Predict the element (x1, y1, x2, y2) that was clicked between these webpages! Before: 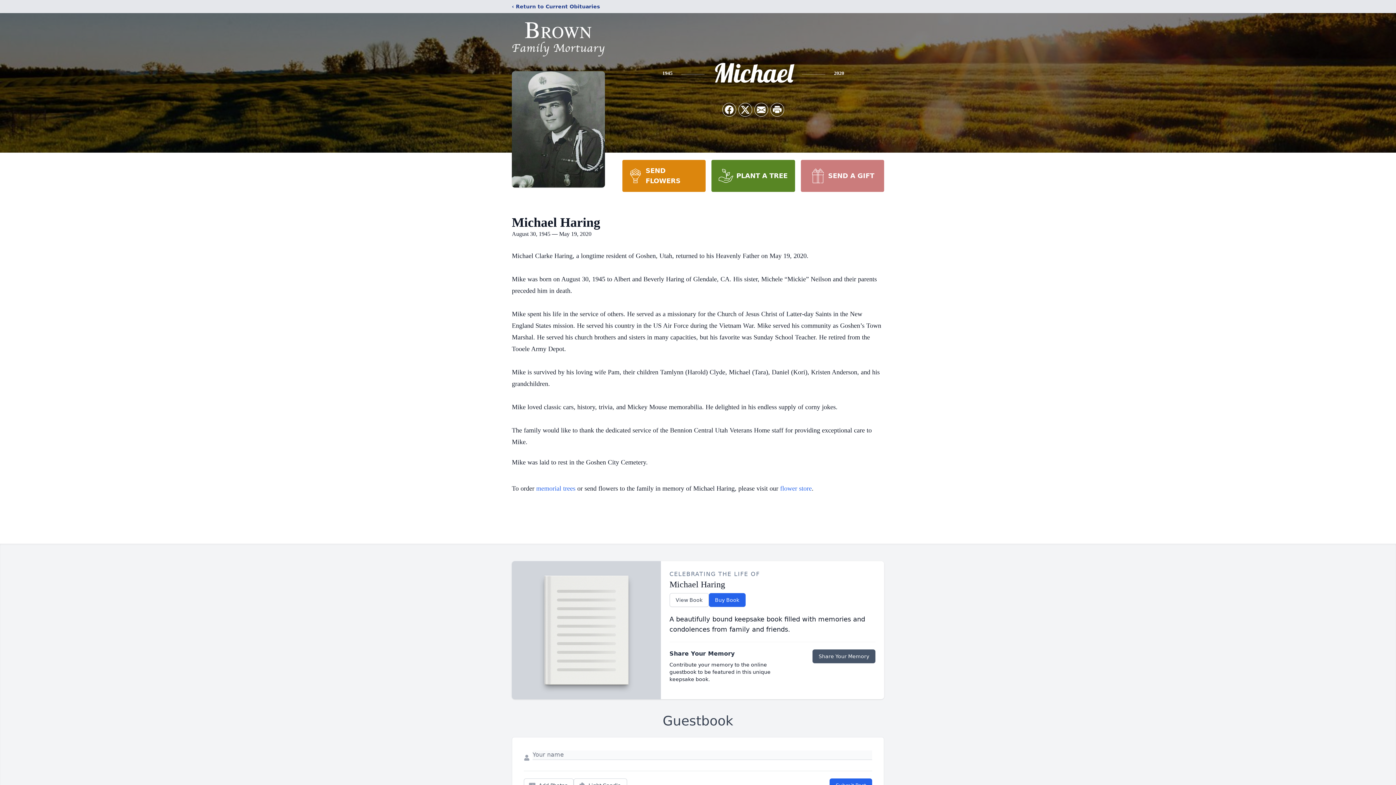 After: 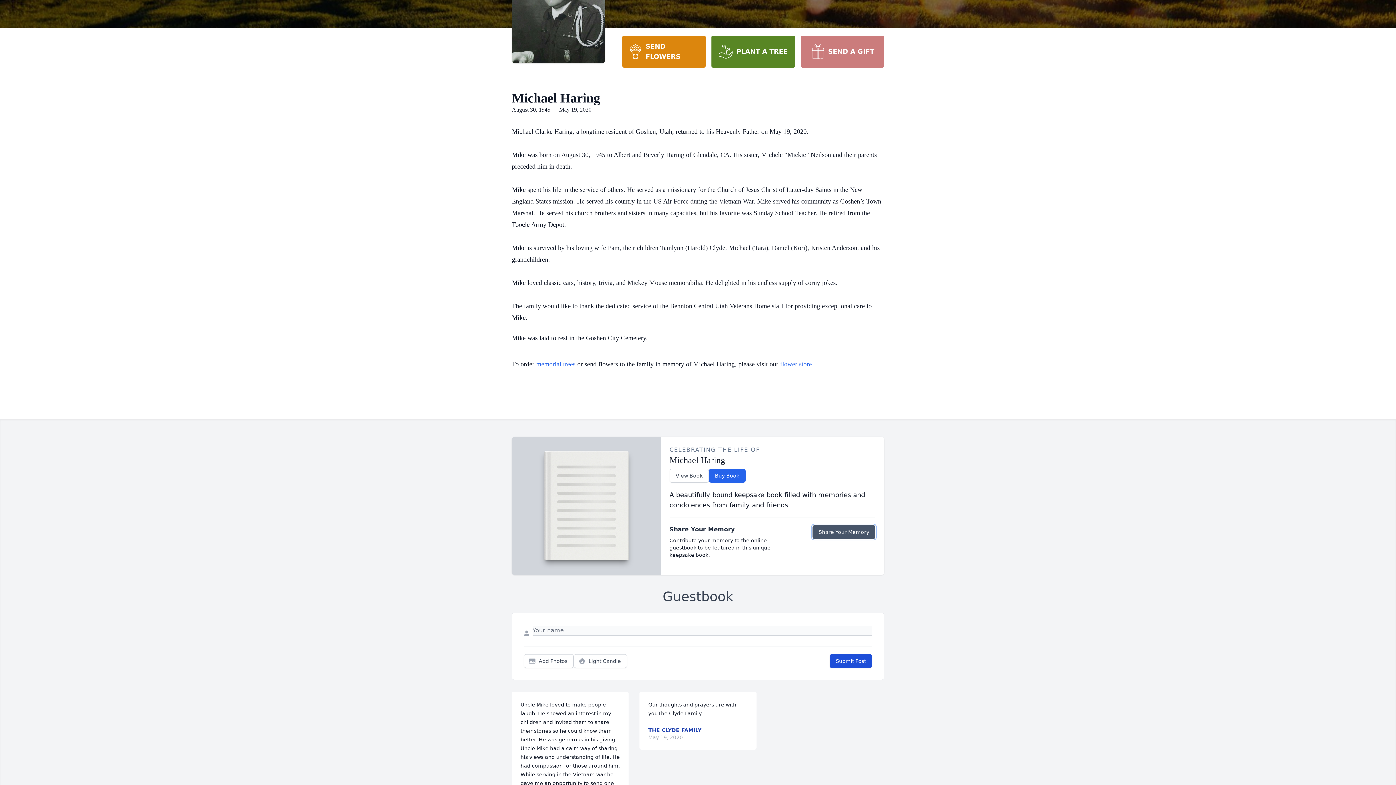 Action: bbox: (812, 649, 875, 663) label: Share Your Memory